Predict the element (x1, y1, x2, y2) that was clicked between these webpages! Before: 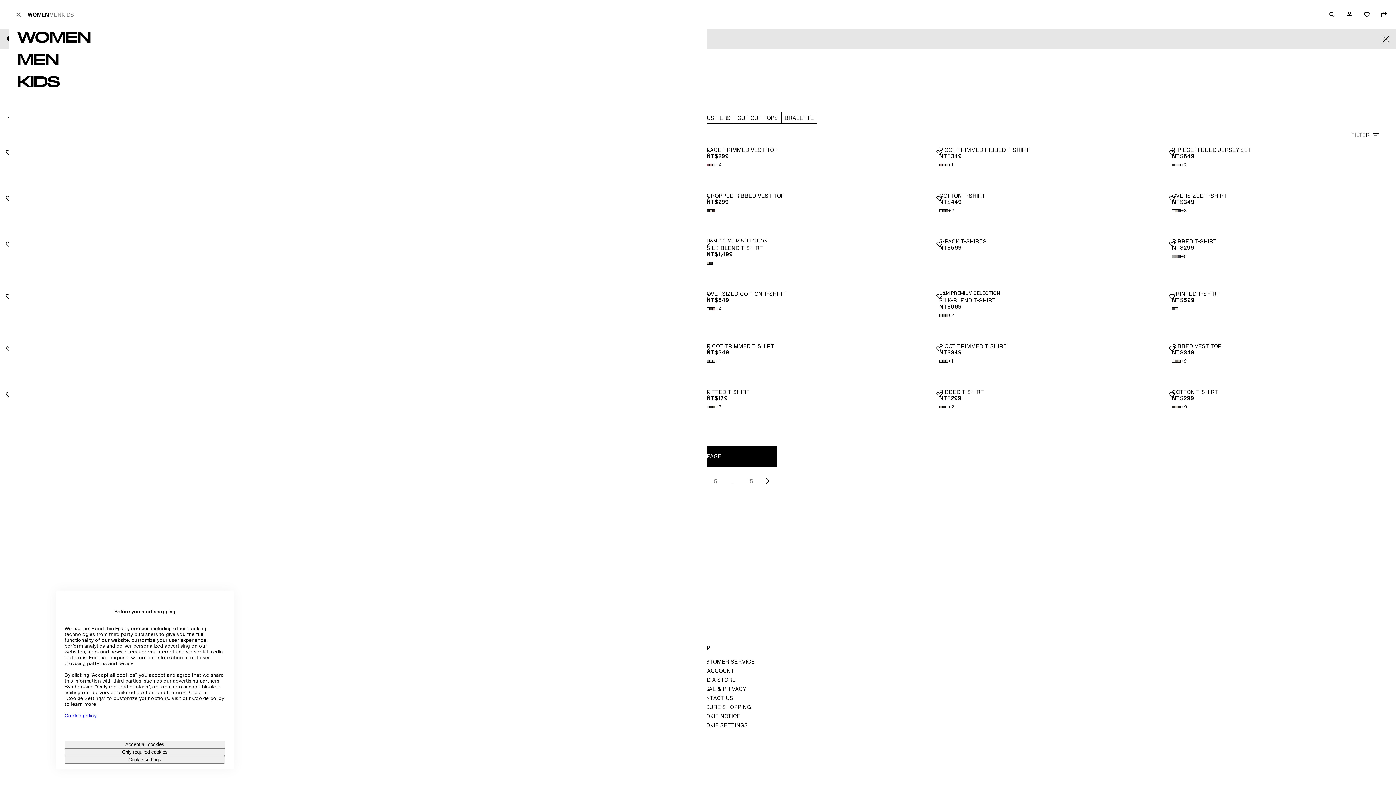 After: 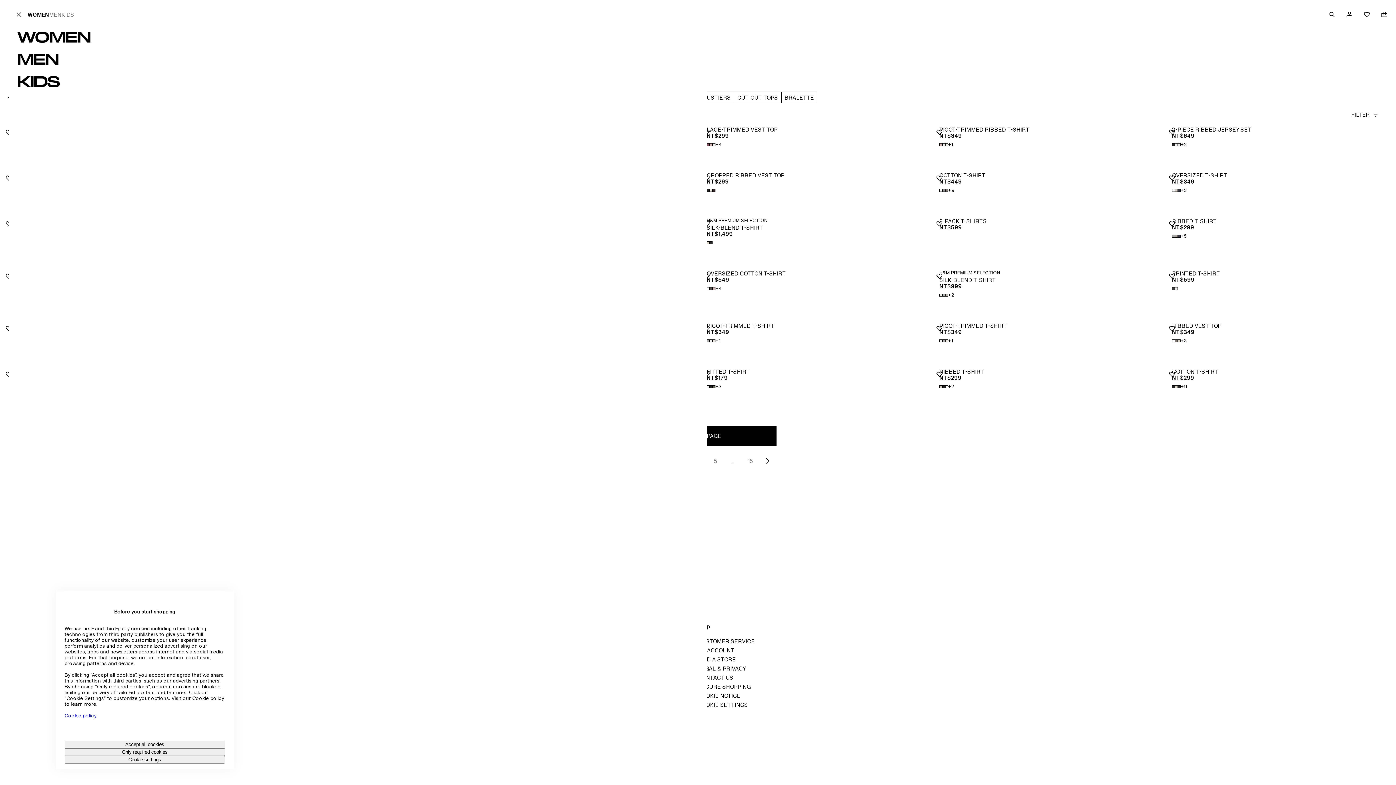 Action: label: CLOSE bbox: (1381, 34, 1390, 43)